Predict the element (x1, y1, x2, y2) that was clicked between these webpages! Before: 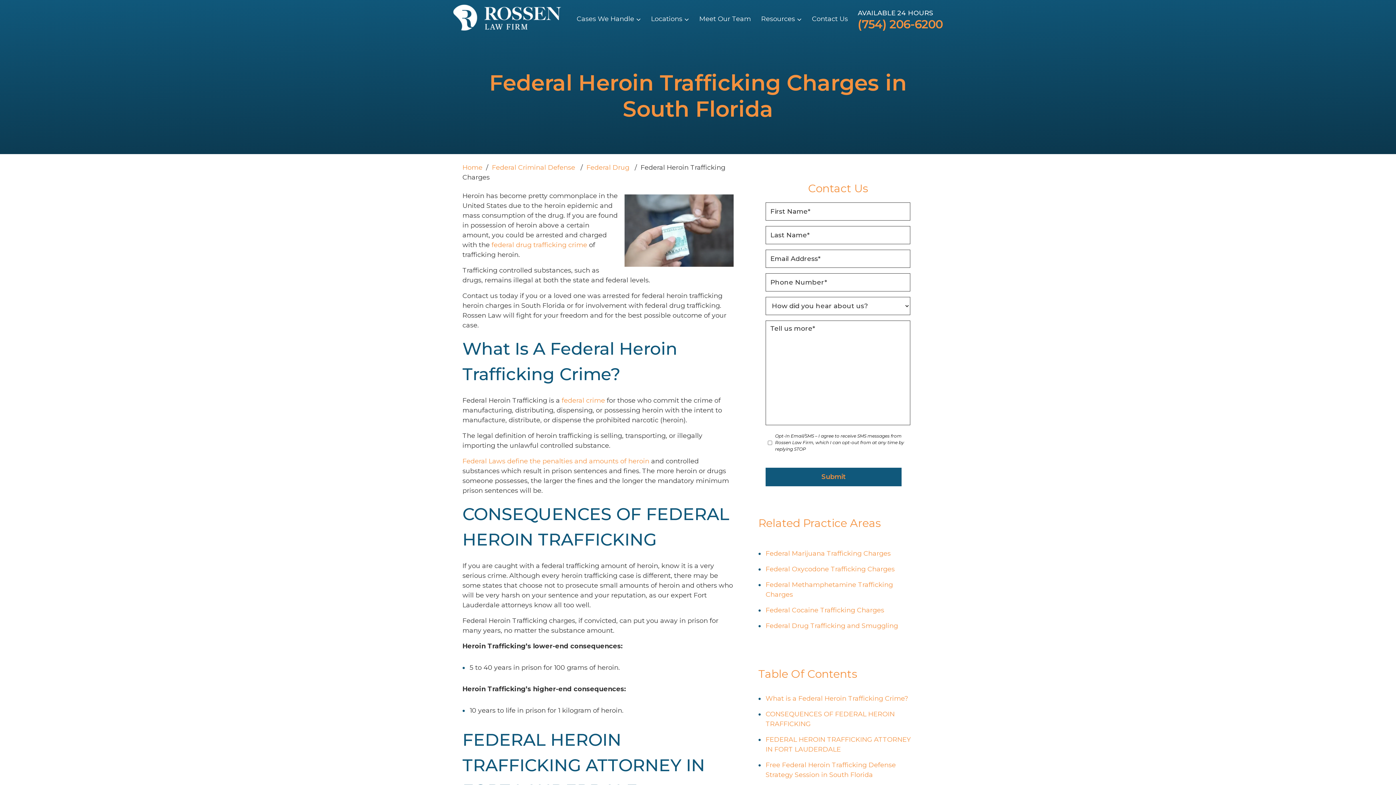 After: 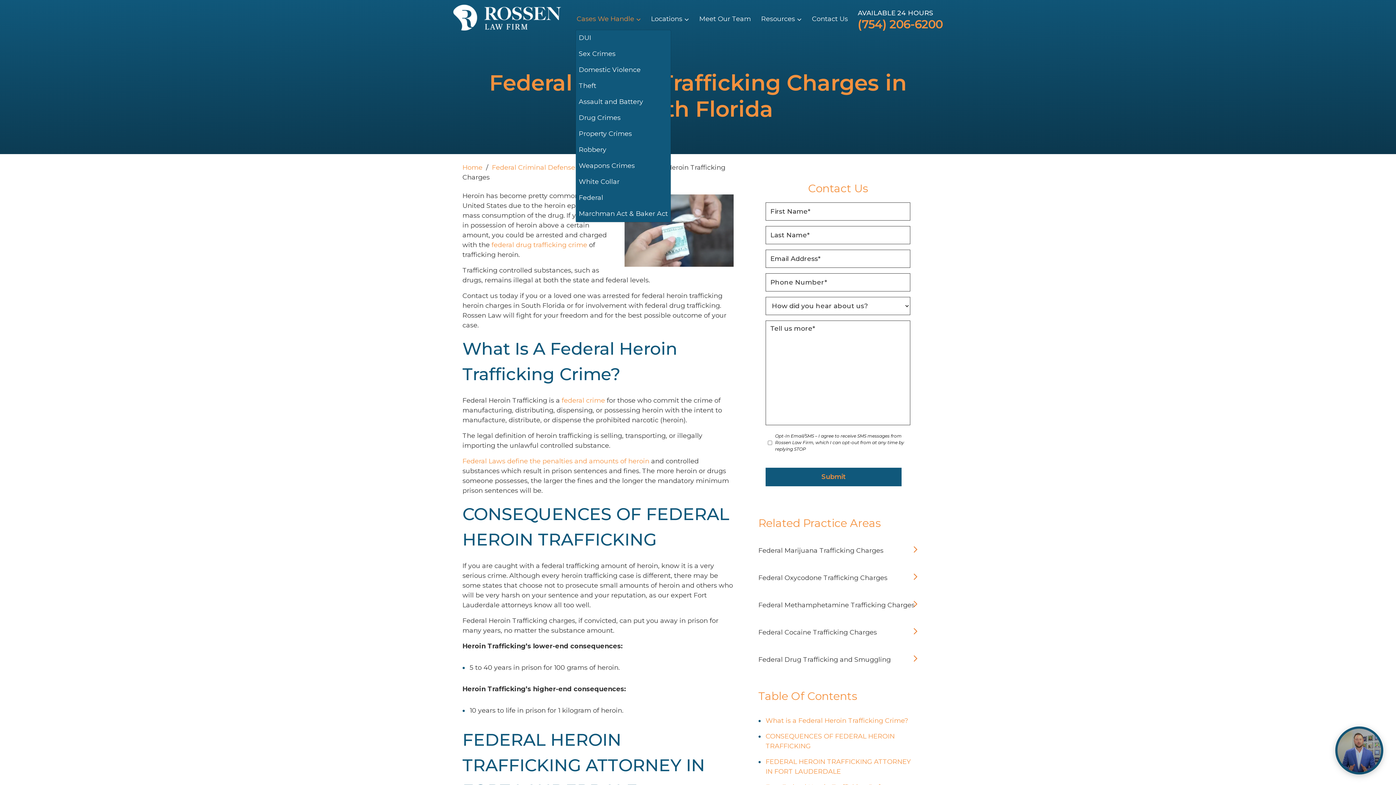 Action: bbox: (635, 8, 642, 29)